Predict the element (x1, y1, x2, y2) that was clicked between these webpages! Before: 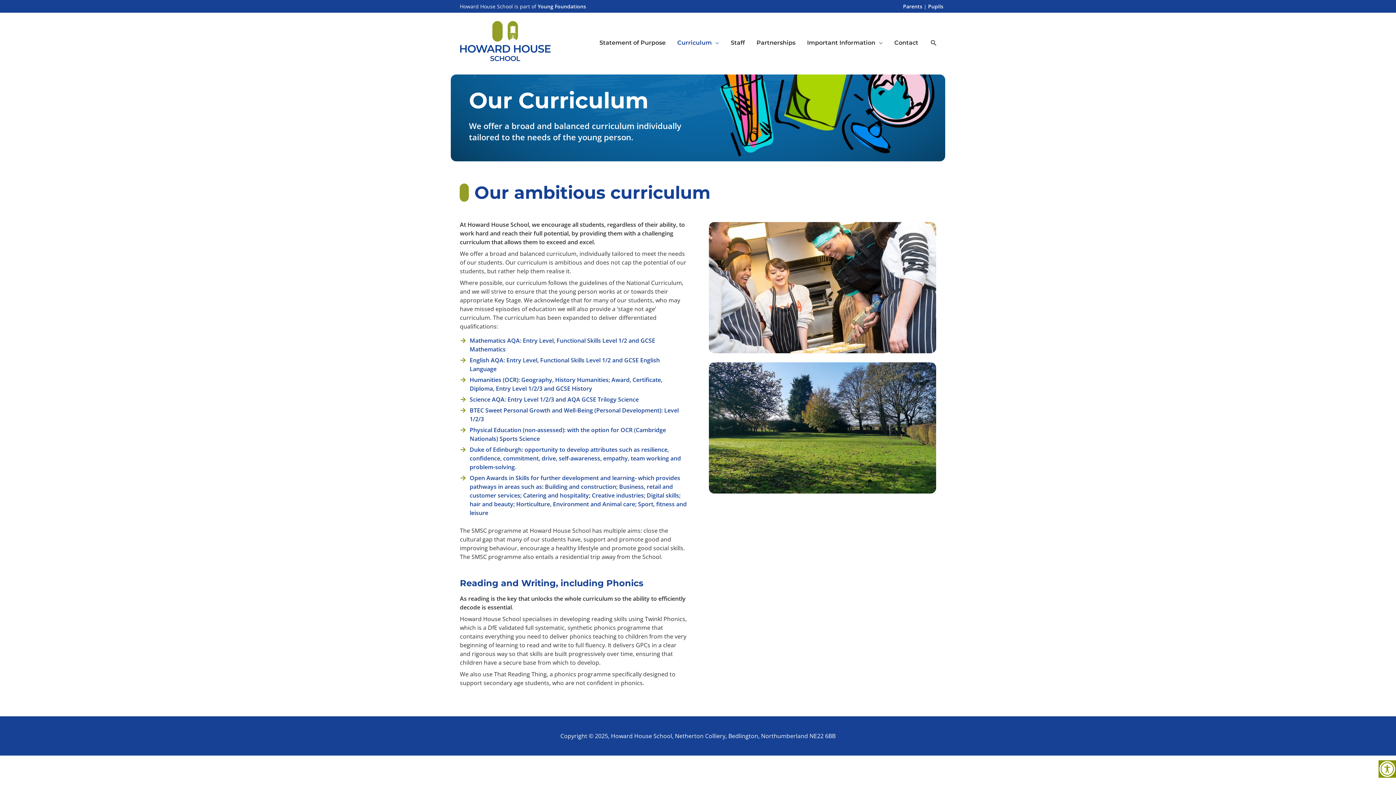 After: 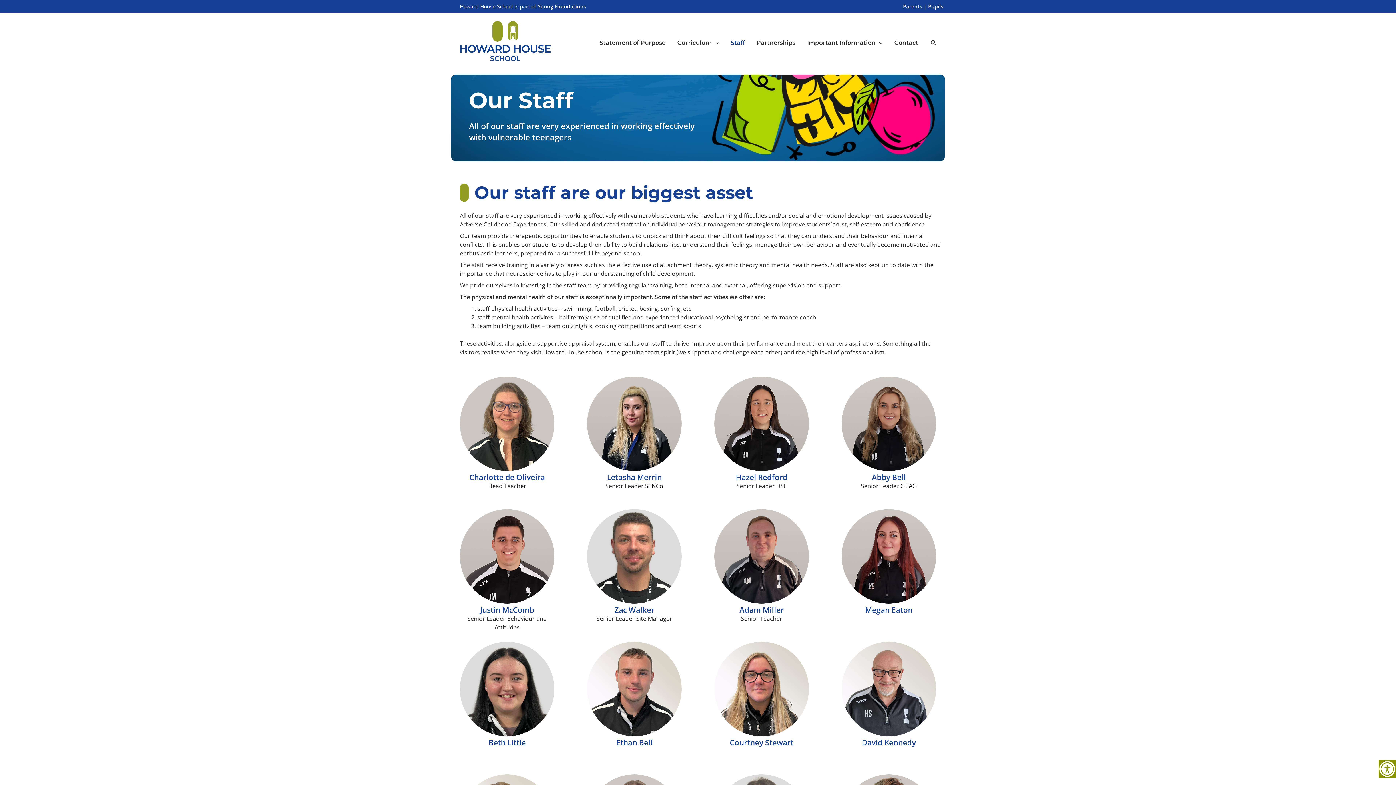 Action: label: Staff bbox: (725, 20, 750, 61)